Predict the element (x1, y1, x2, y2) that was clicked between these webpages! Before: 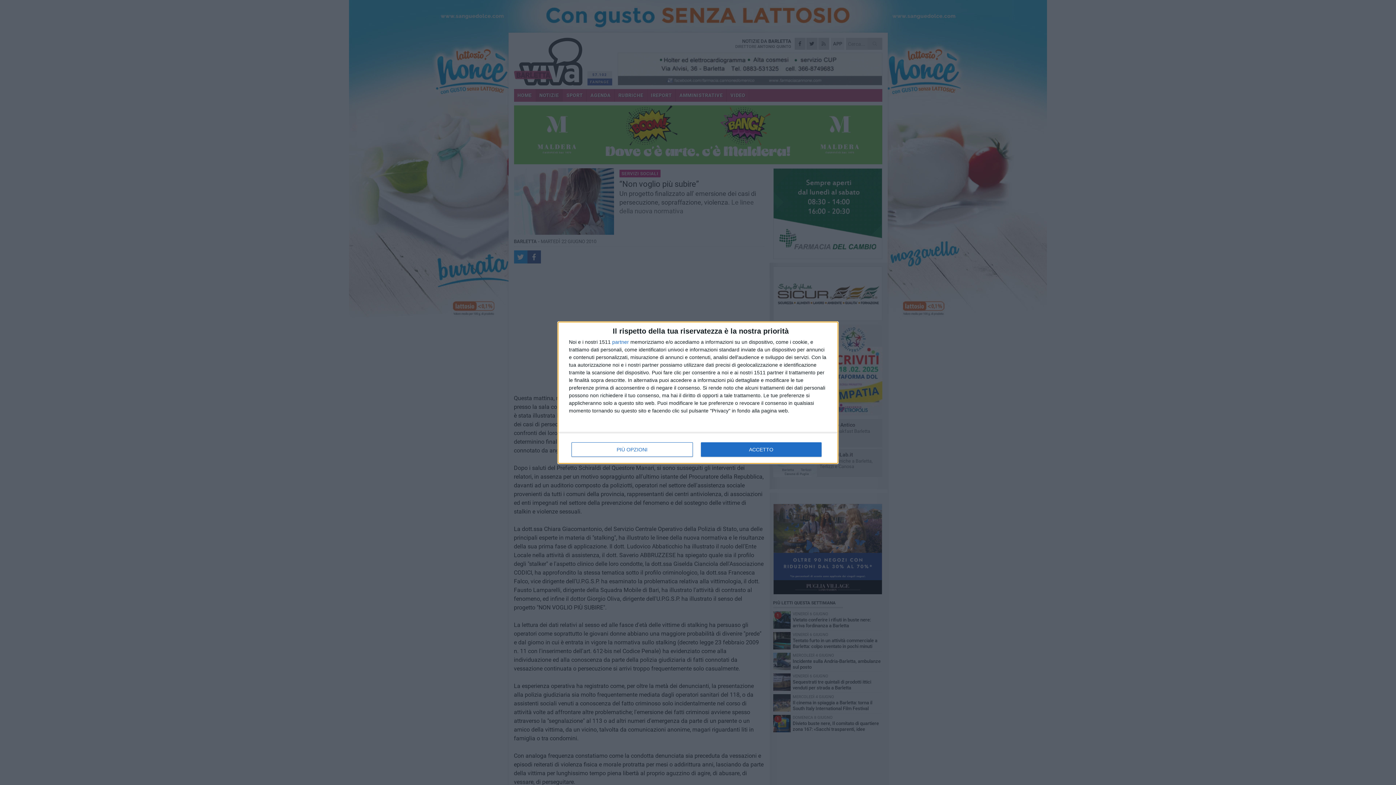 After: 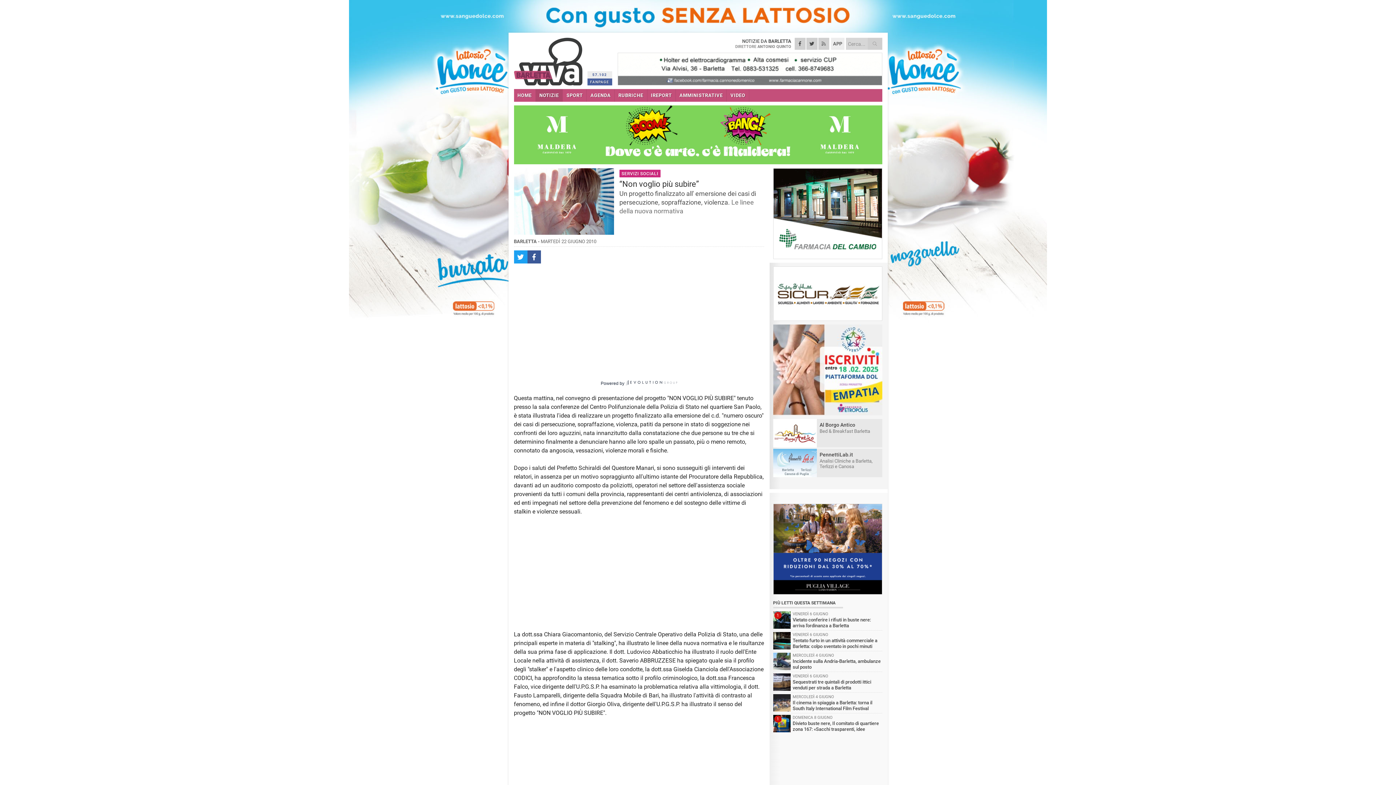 Action: bbox: (700, 442, 821, 456) label: ACCETTO